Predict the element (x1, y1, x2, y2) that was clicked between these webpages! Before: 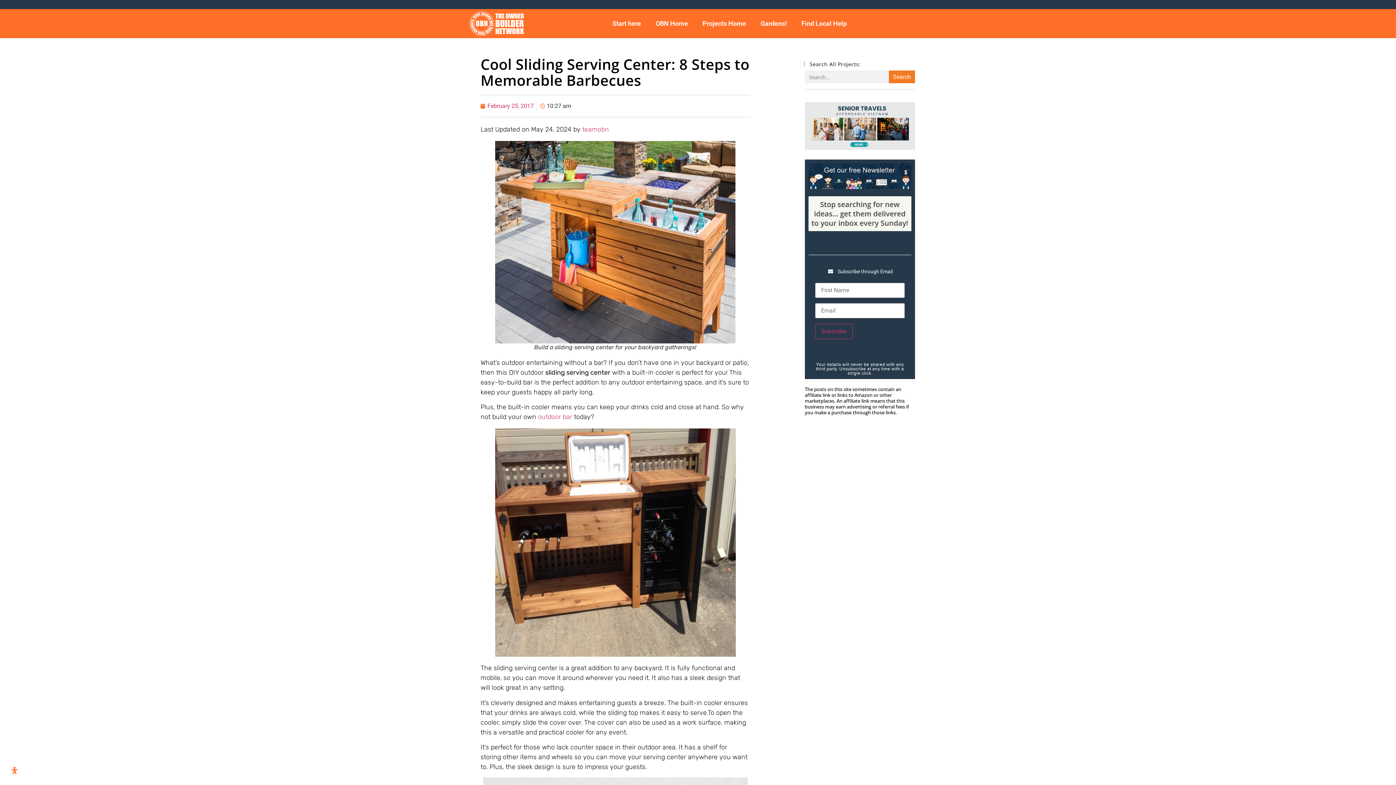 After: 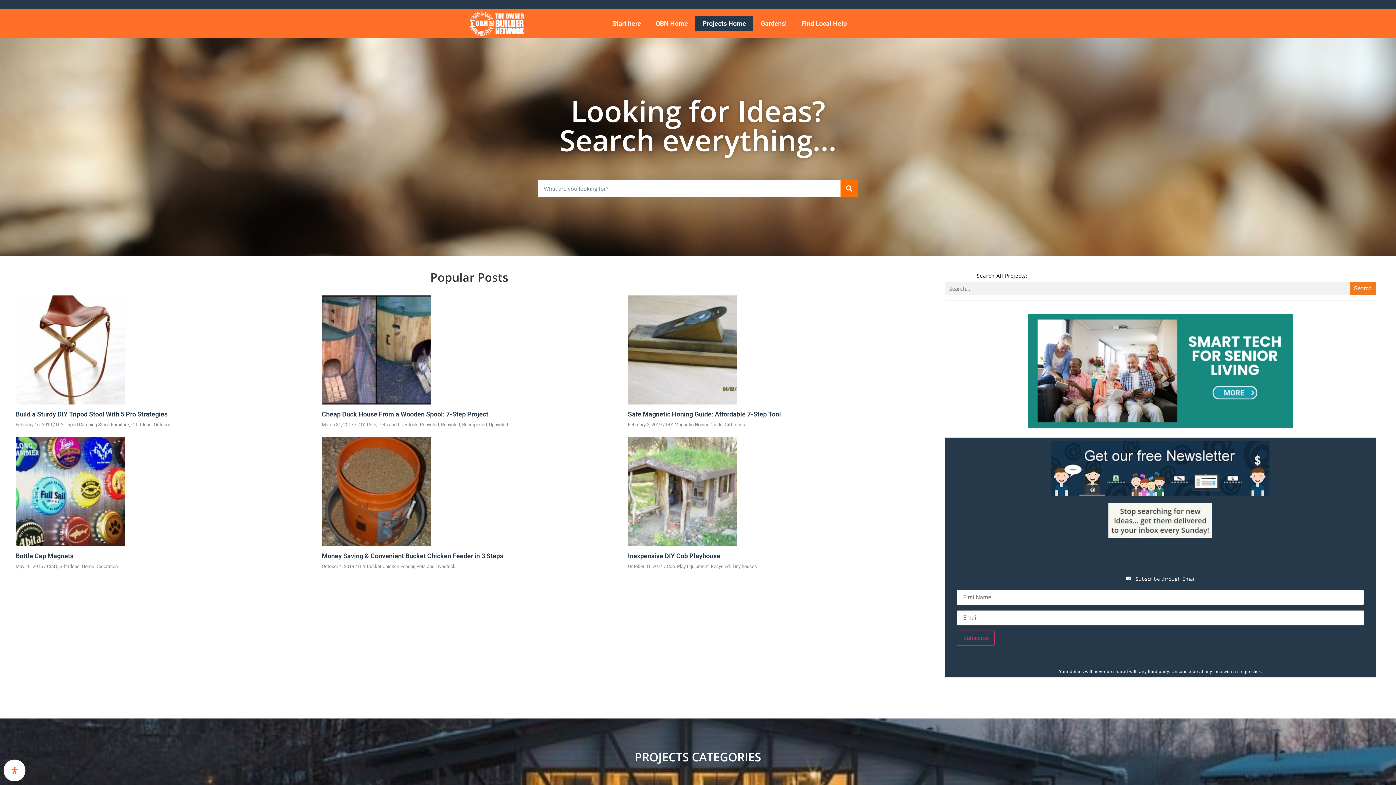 Action: bbox: (695, 16, 753, 30) label: Projects Home